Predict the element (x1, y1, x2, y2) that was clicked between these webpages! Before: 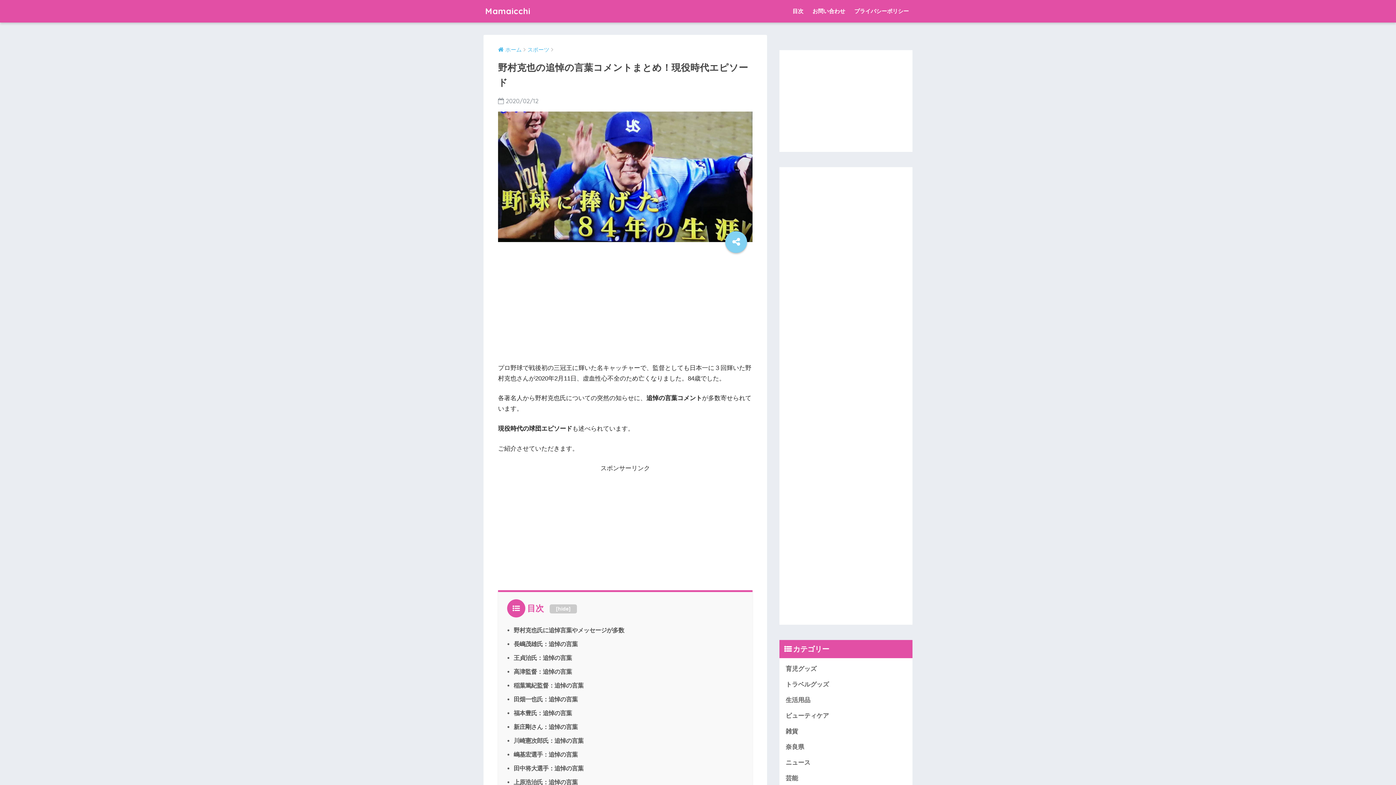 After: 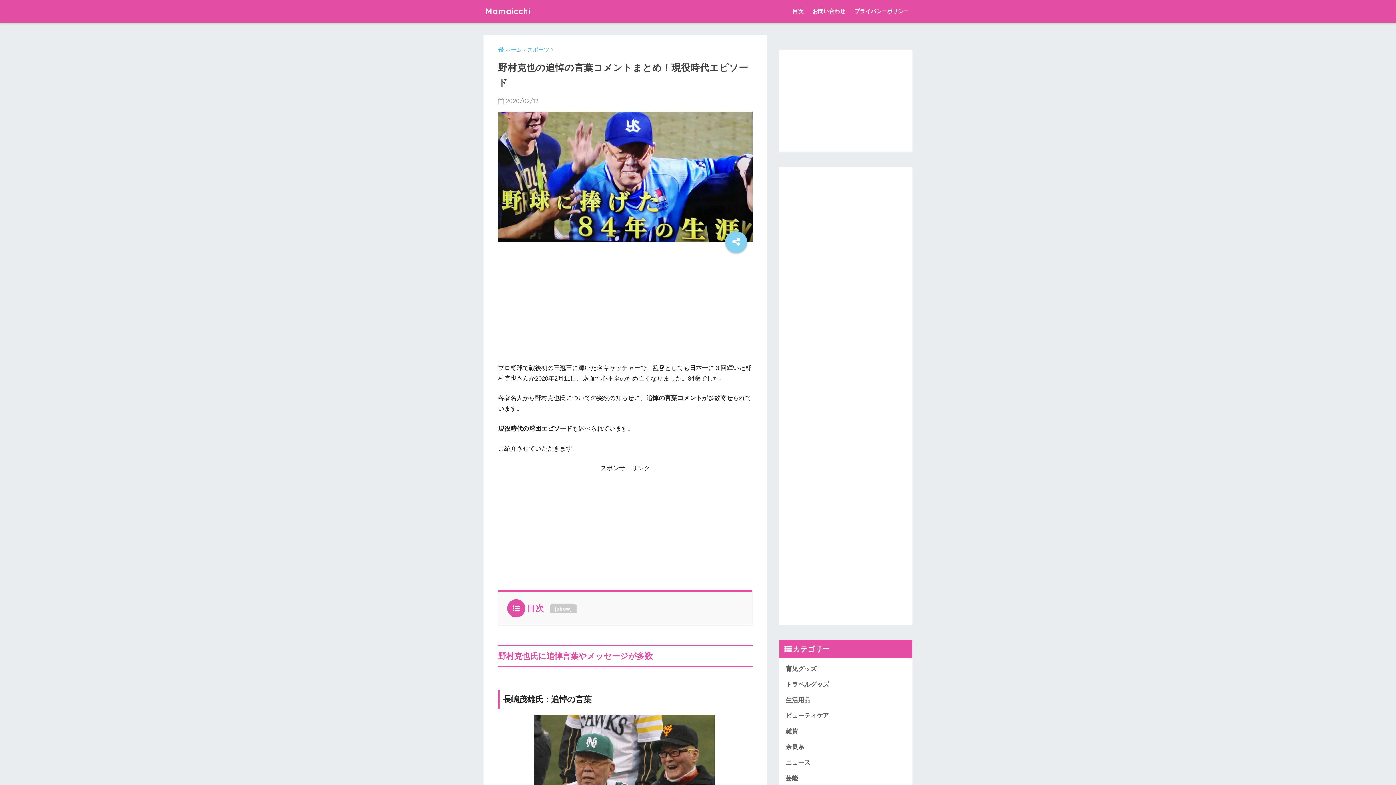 Action: label: hide bbox: (558, 606, 568, 612)